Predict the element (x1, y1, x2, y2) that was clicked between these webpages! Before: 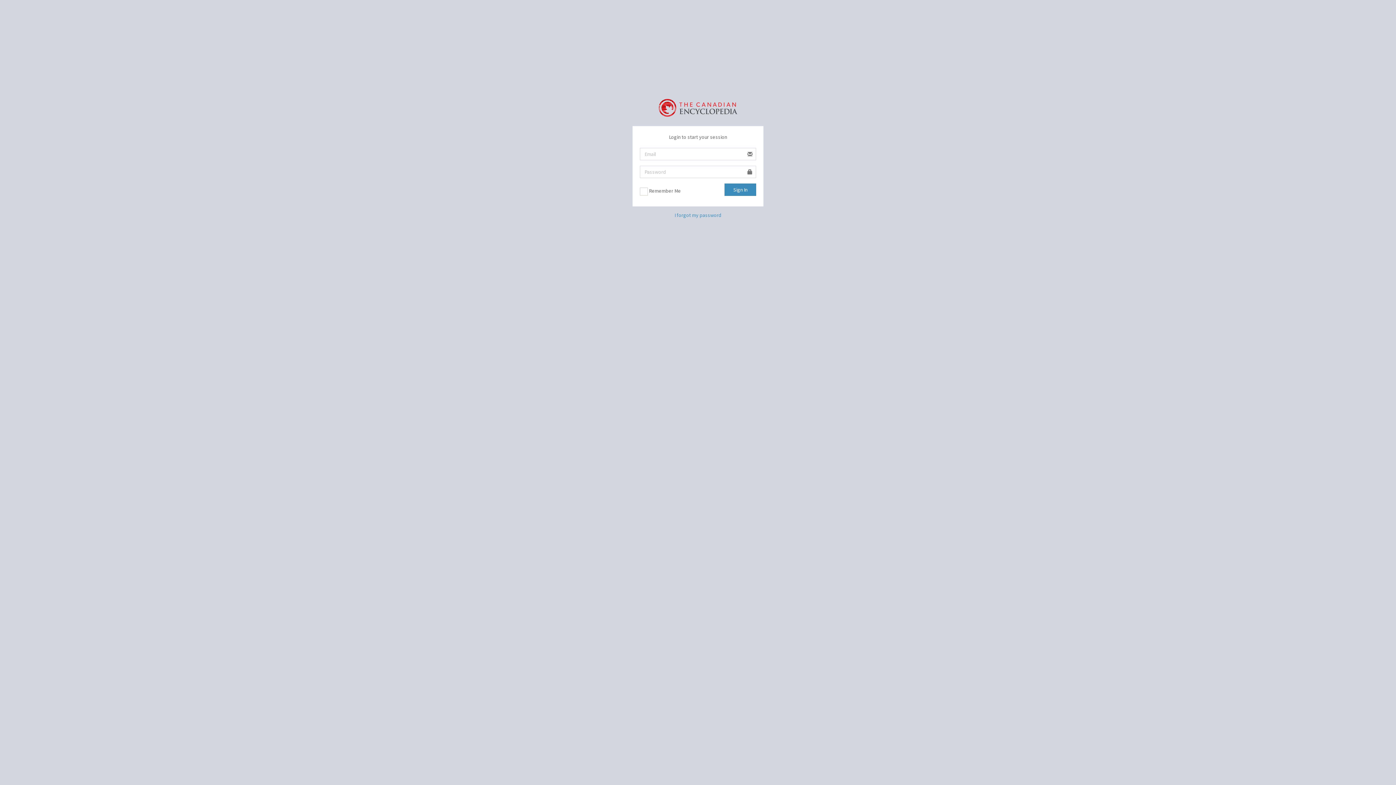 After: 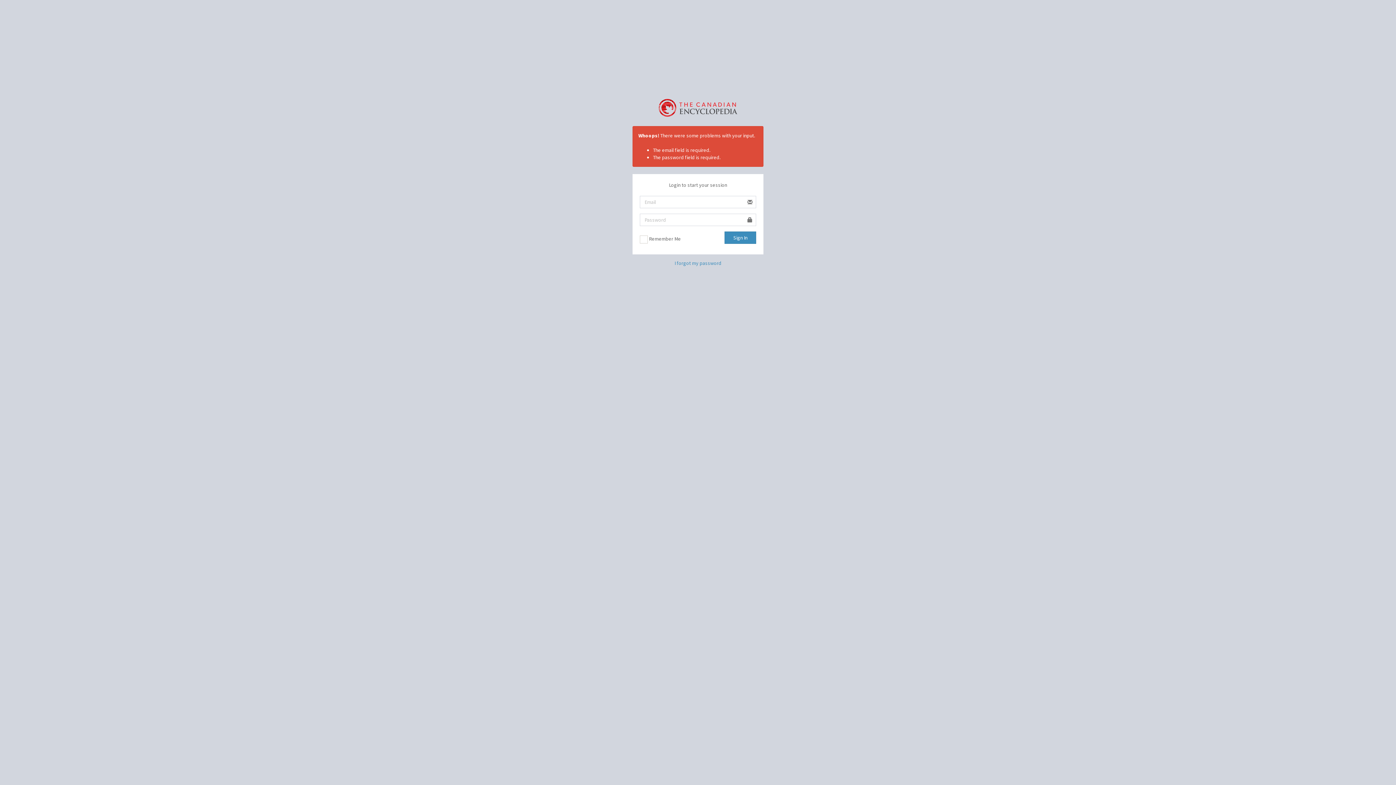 Action: label: Sign In bbox: (724, 183, 756, 196)